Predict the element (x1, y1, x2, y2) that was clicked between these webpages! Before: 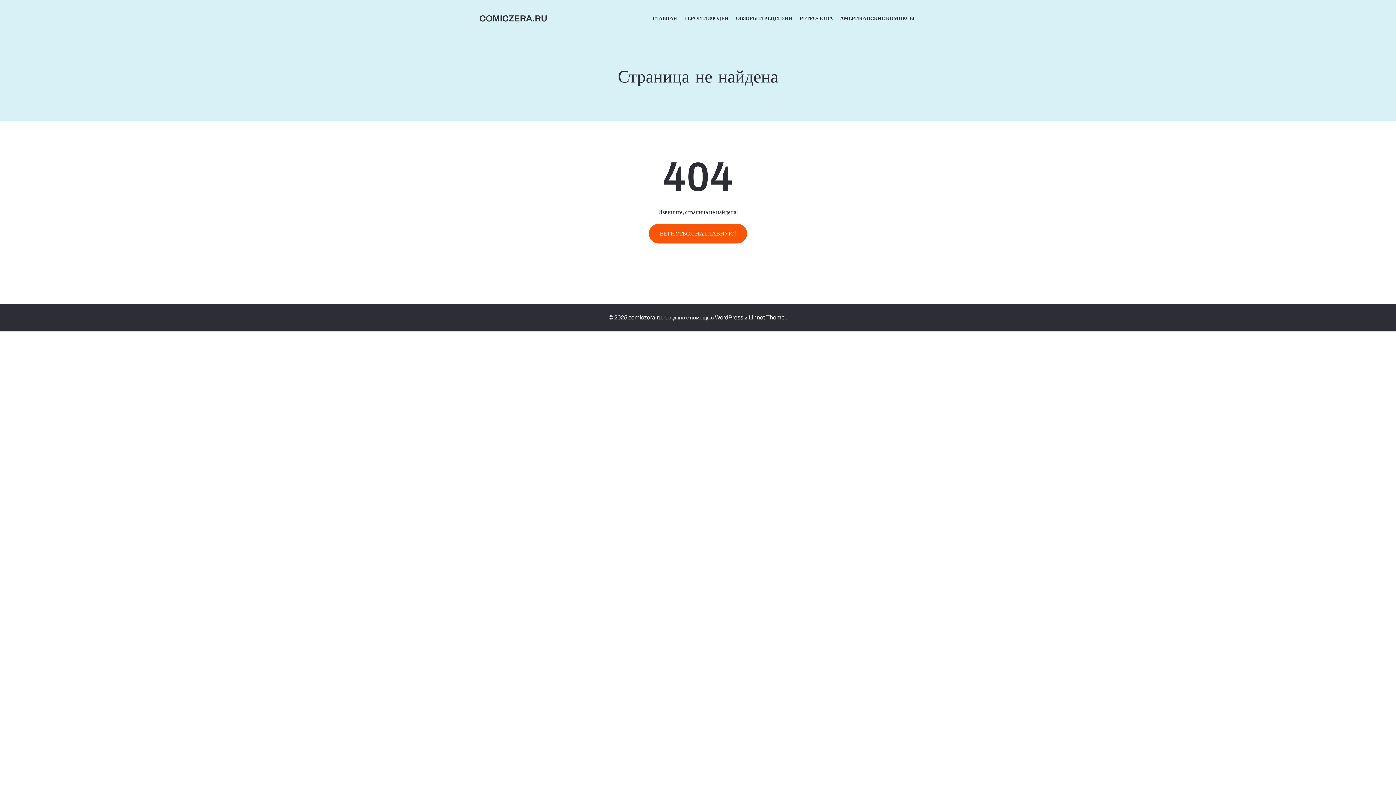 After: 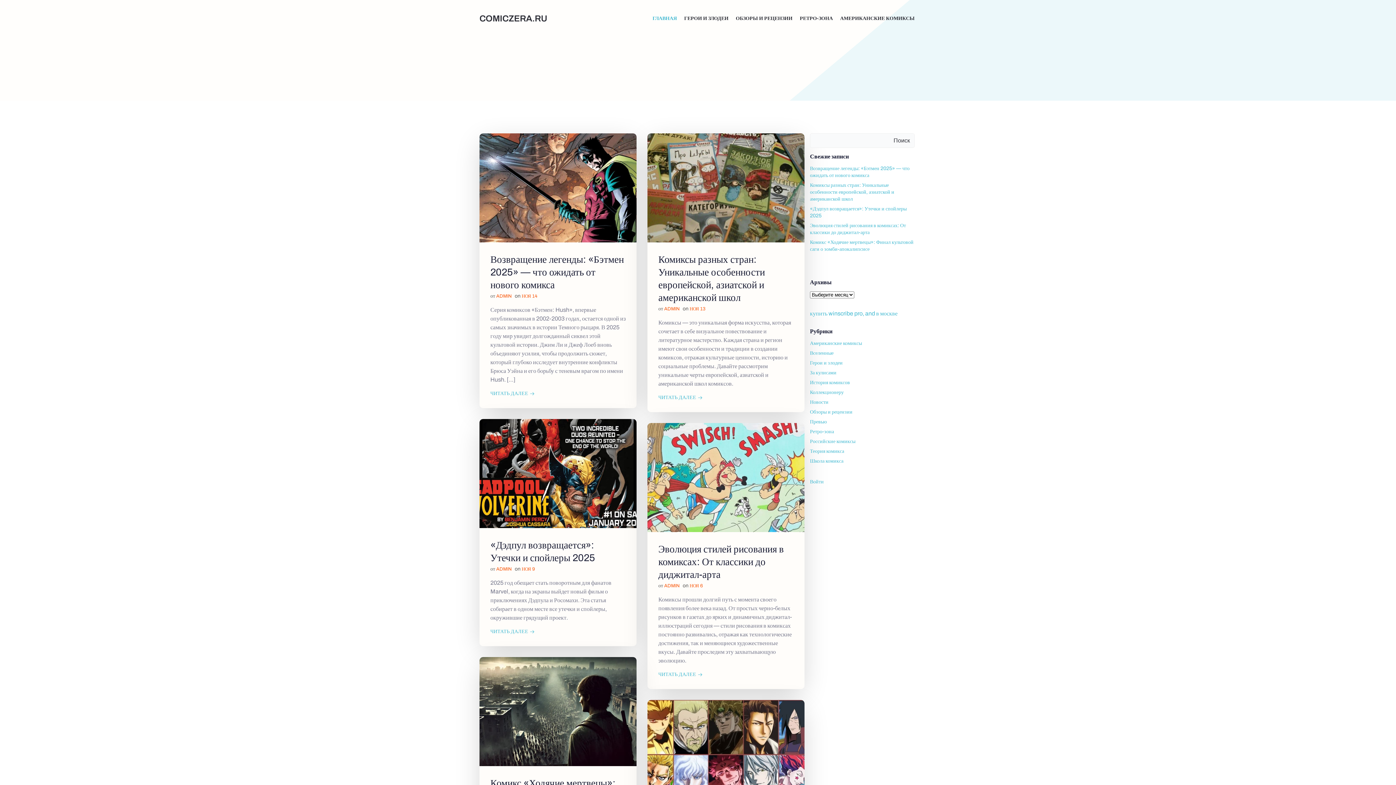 Action: bbox: (649, 224, 747, 243) label: ВЕРНУТЬСЯ НА ГЛАВНУЮ!